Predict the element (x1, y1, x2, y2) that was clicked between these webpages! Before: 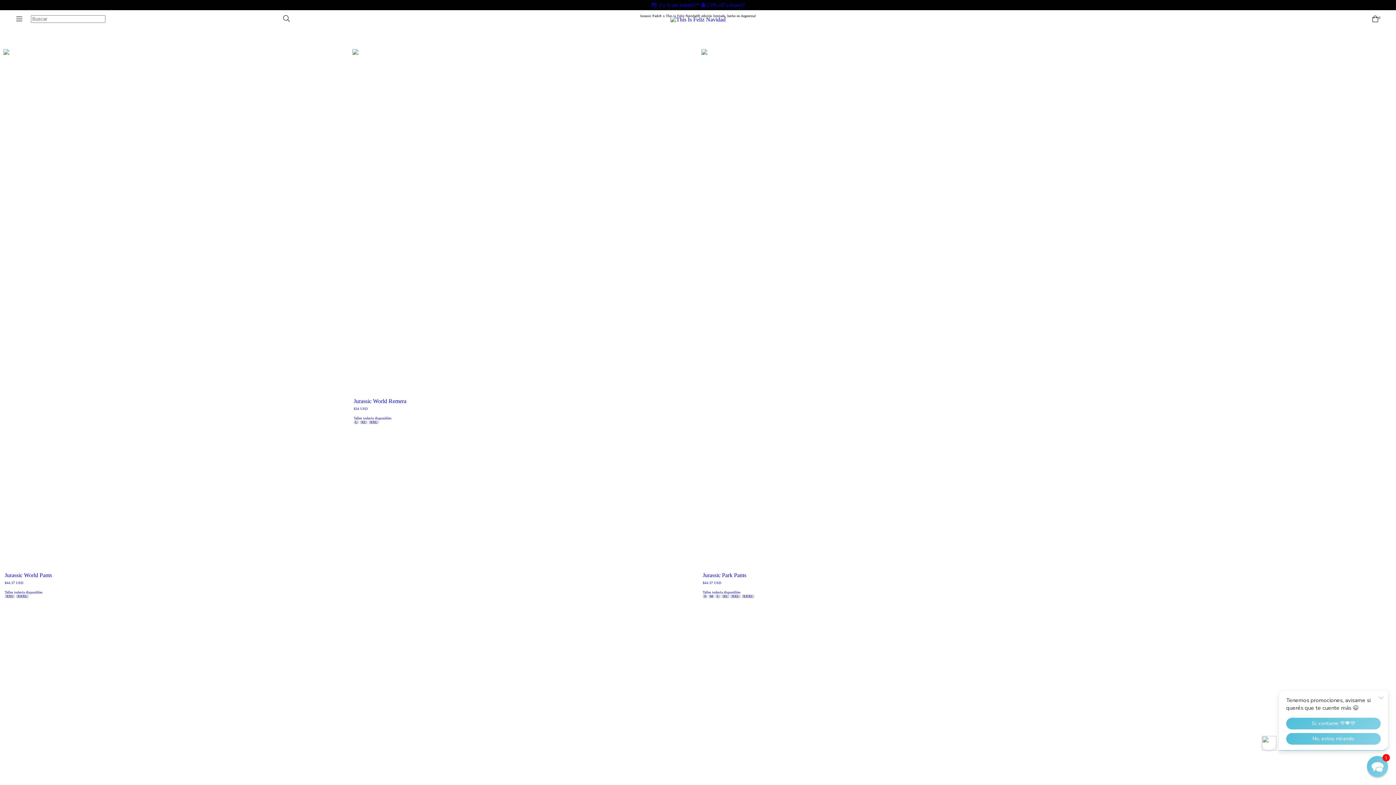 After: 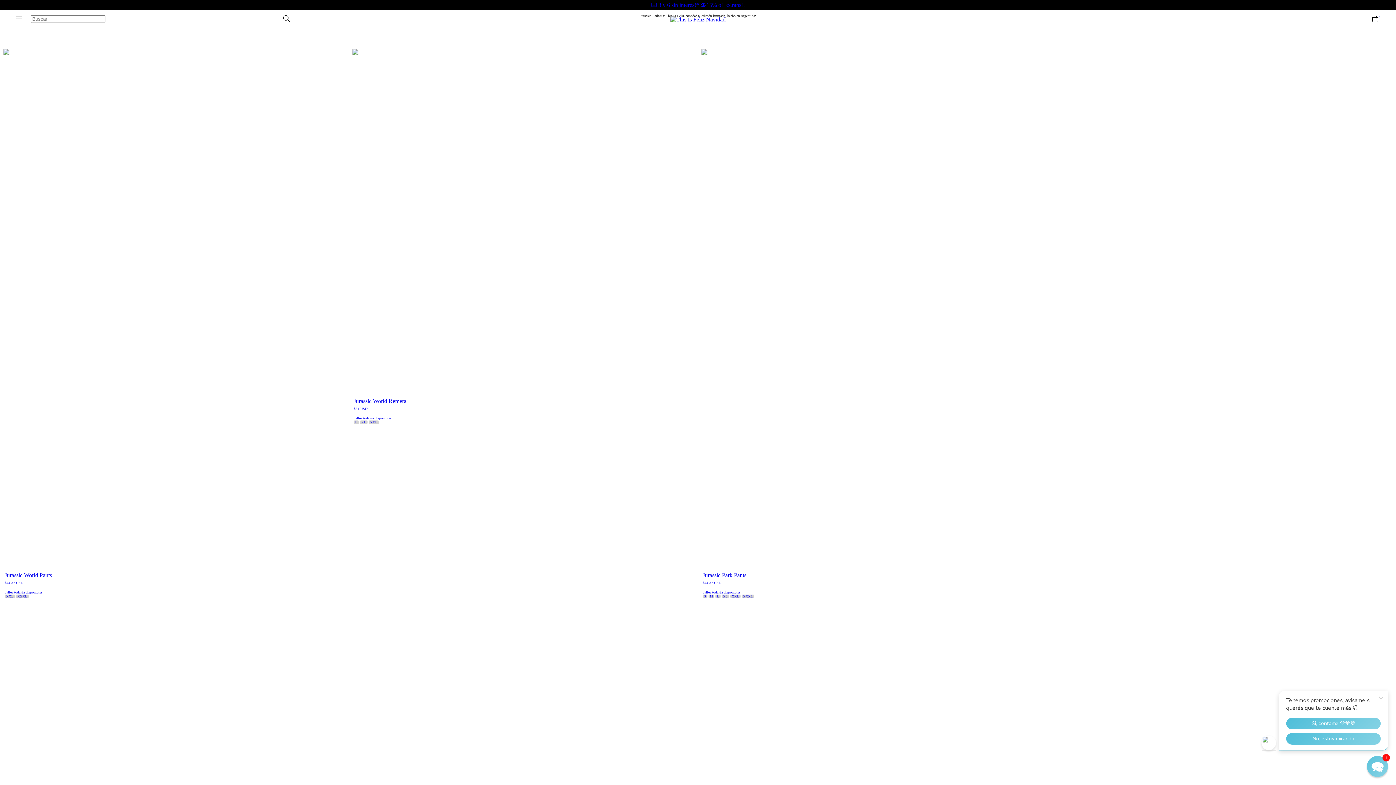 Action: label: Menú bbox: (10, 10, 30, 28)